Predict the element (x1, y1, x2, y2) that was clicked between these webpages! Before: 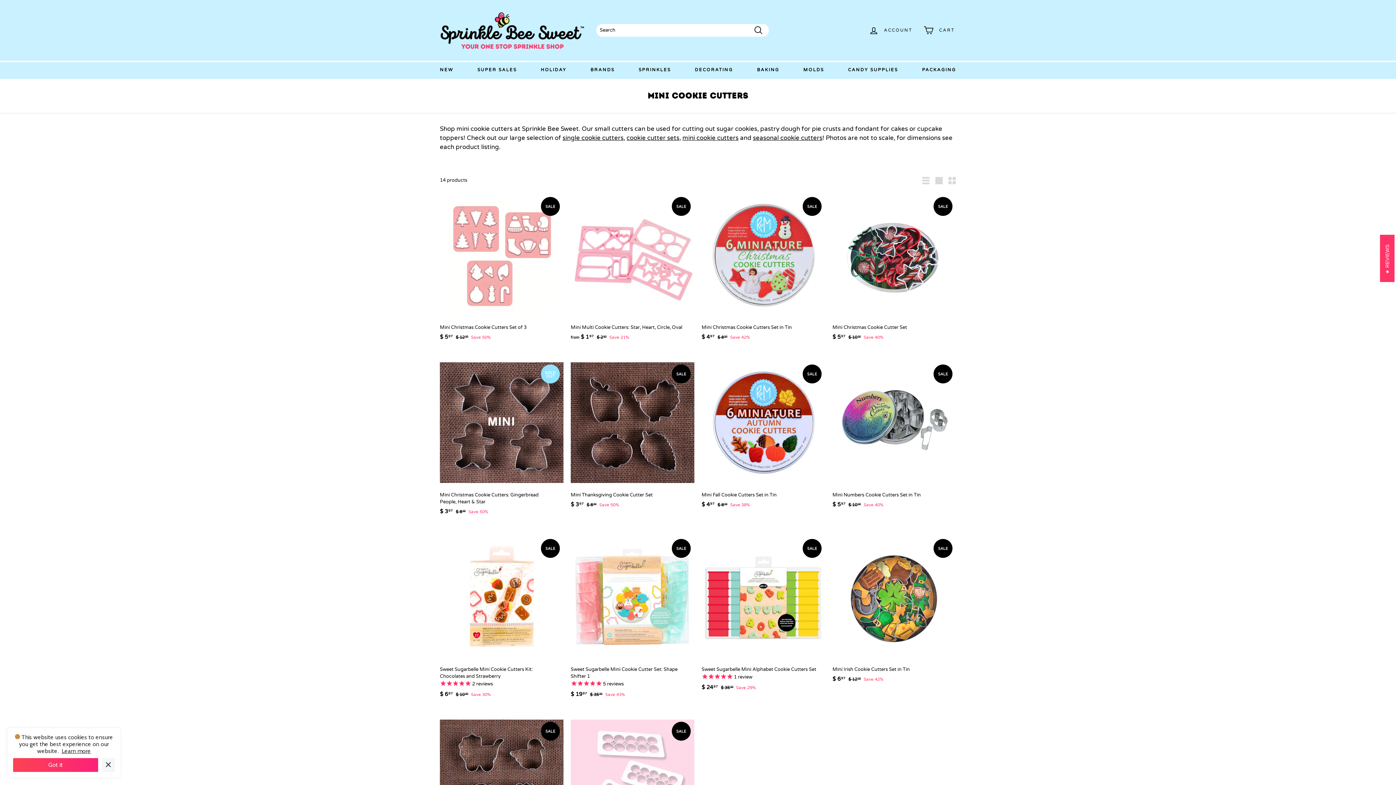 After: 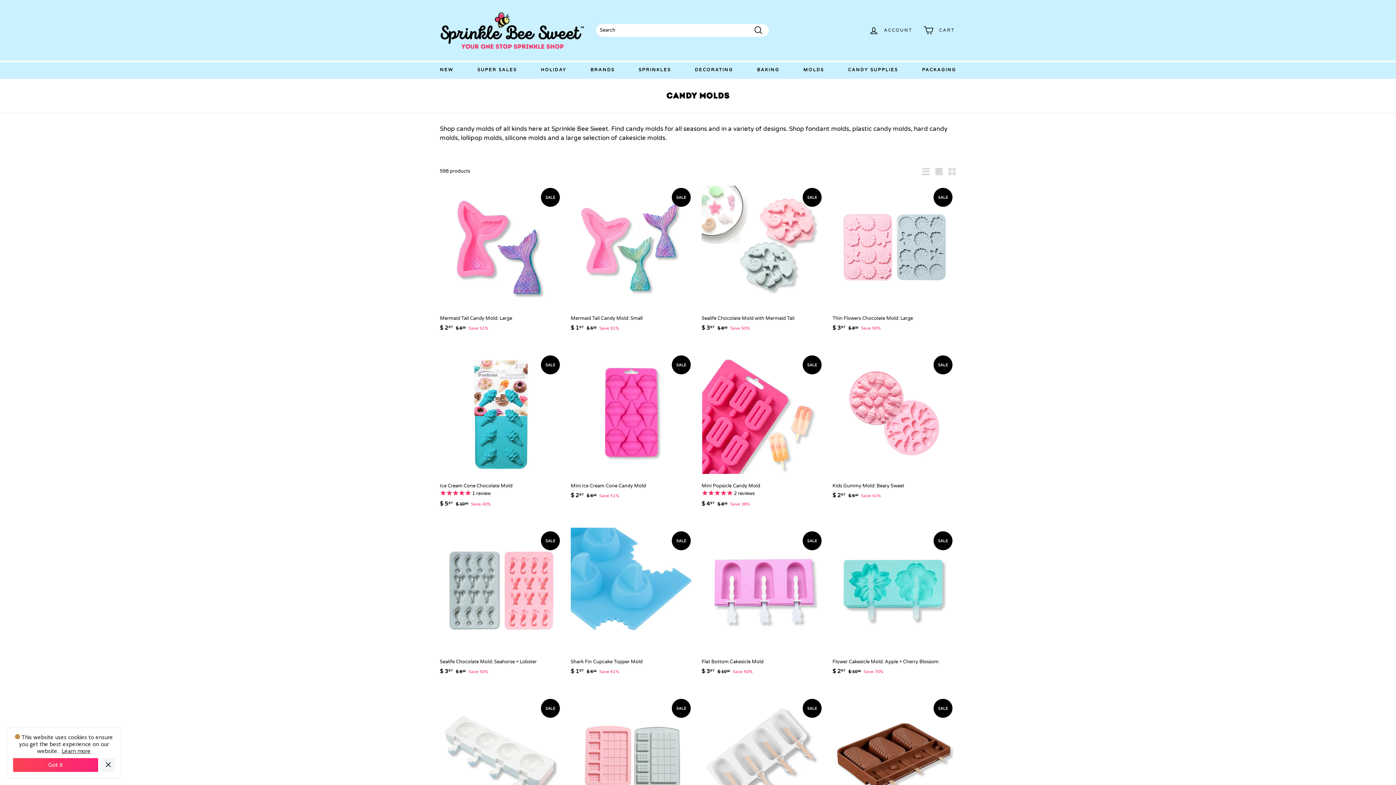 Action: bbox: (797, 60, 830, 78) label: MOLDS